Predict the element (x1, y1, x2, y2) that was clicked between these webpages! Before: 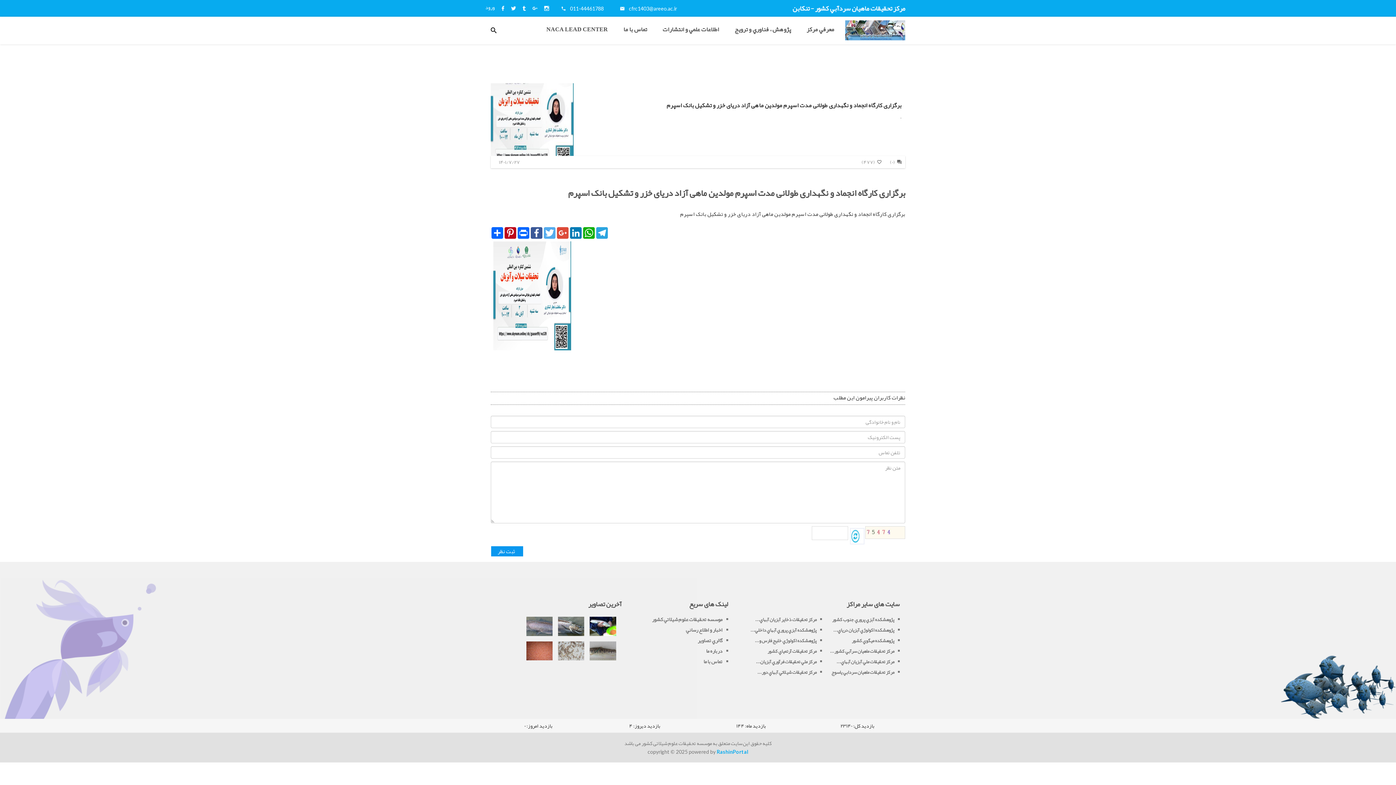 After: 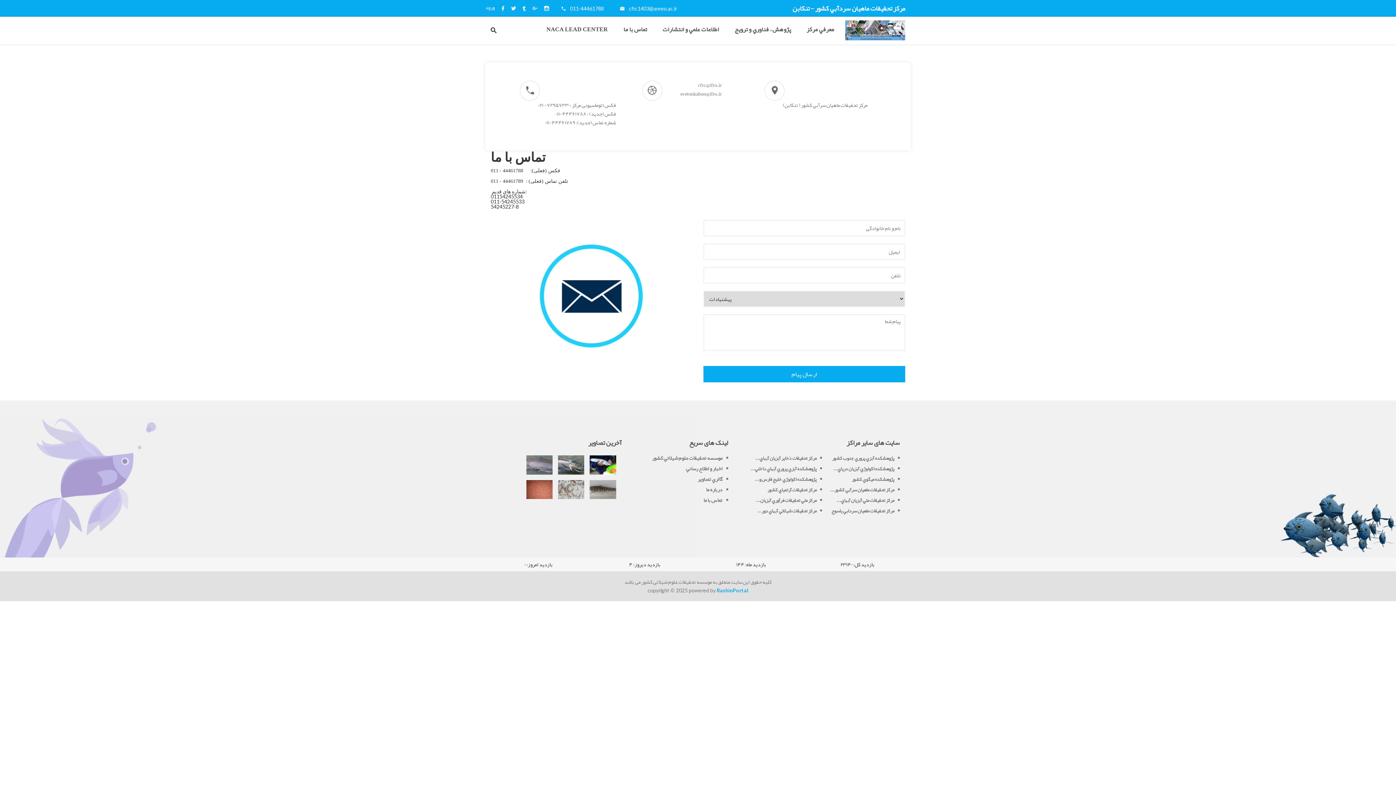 Action: label: تماس با ما bbox: (703, 656, 722, 666)